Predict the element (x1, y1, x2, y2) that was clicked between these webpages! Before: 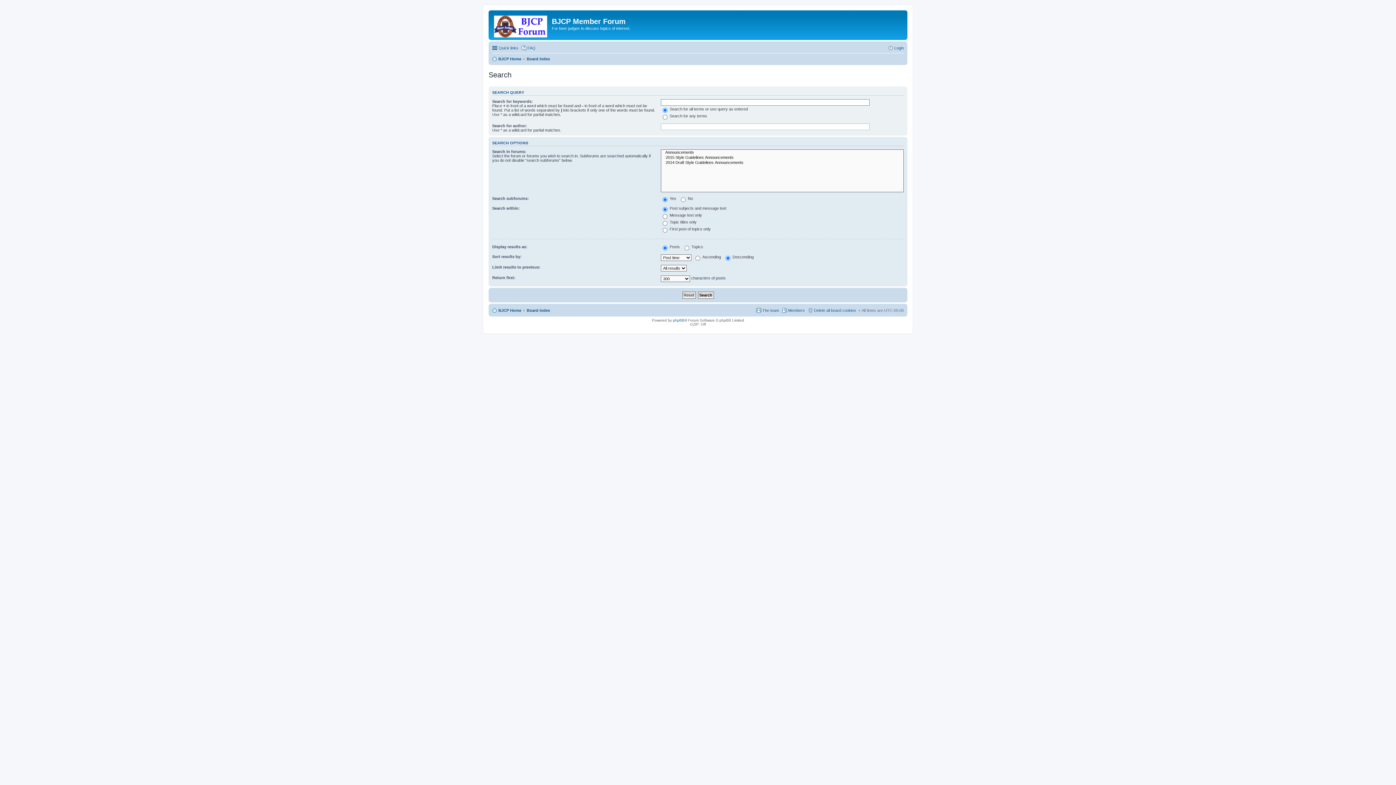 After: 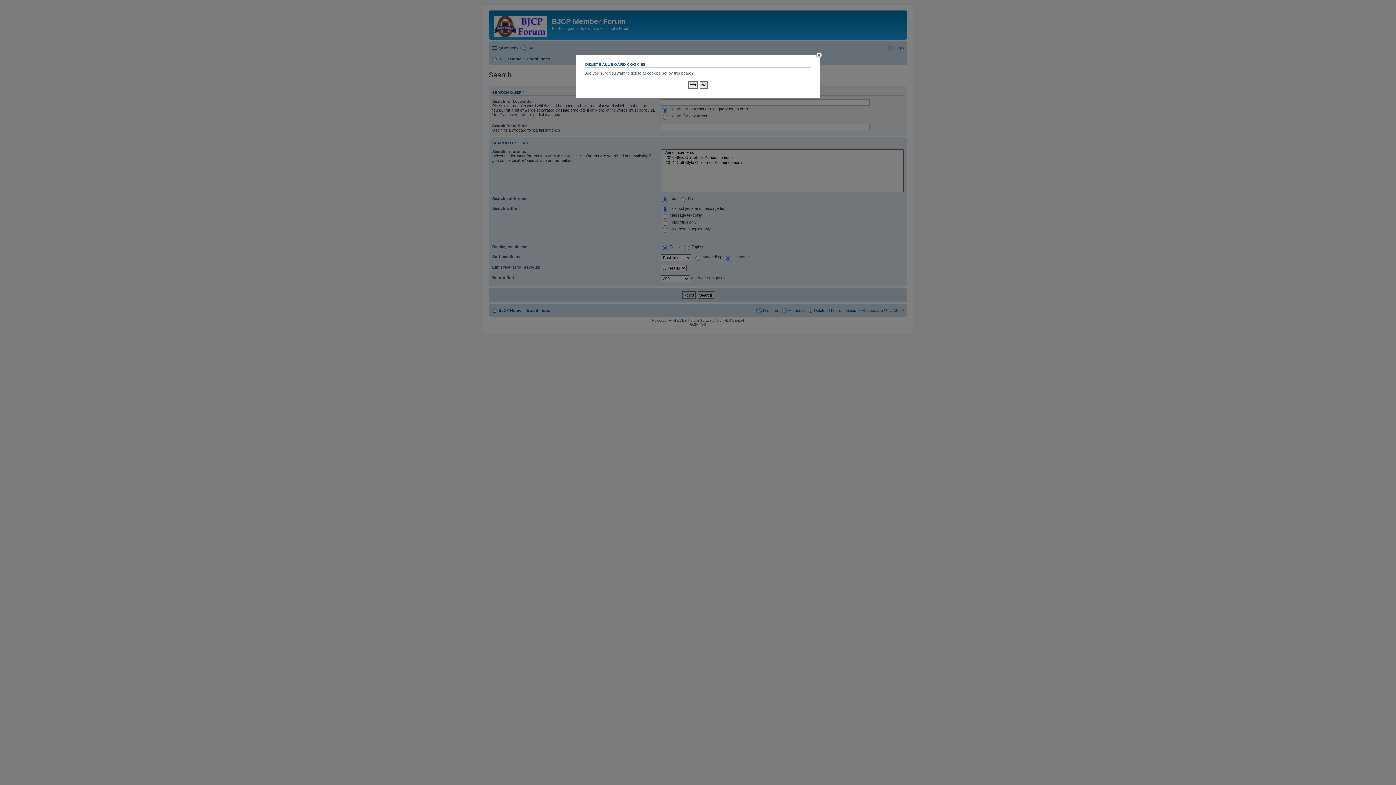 Action: bbox: (807, 306, 856, 314) label: Delete all board cookies